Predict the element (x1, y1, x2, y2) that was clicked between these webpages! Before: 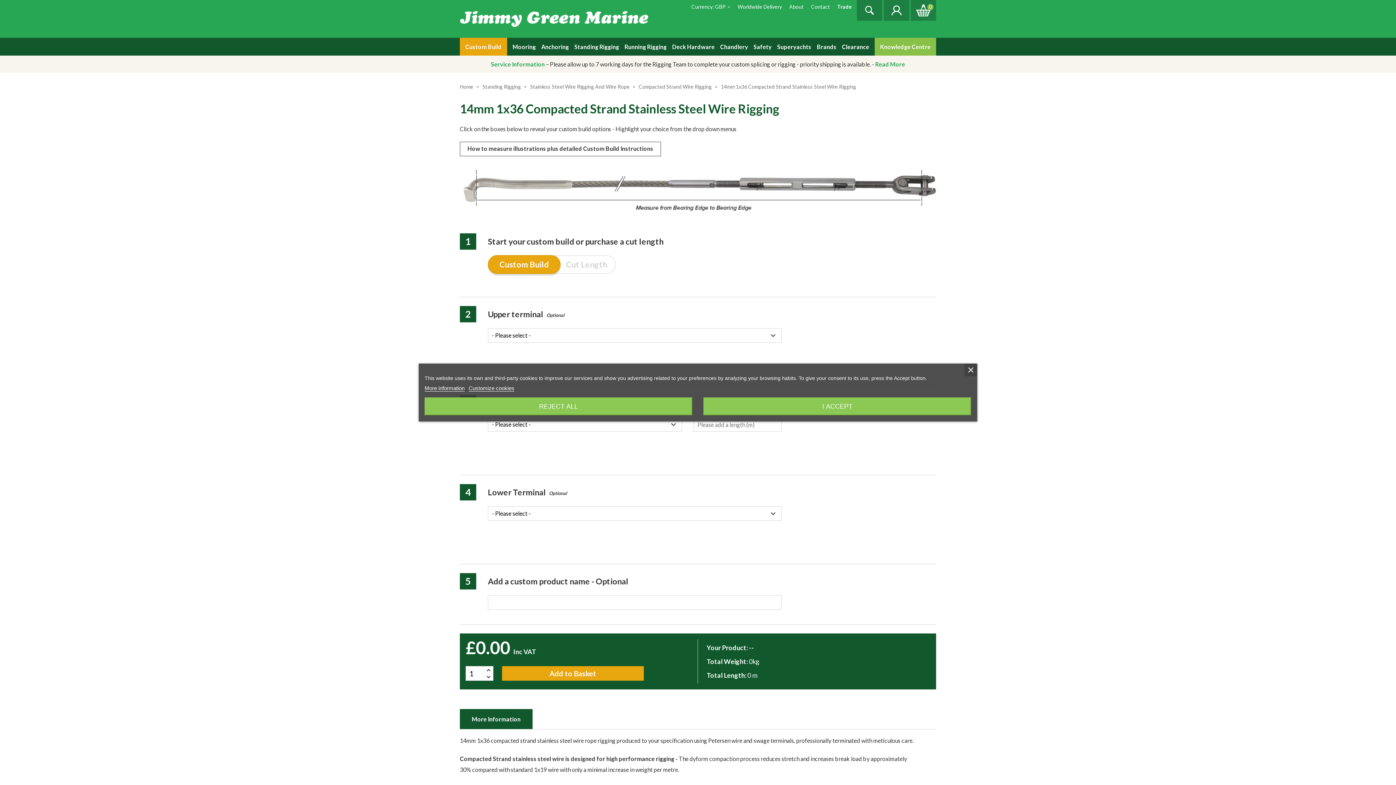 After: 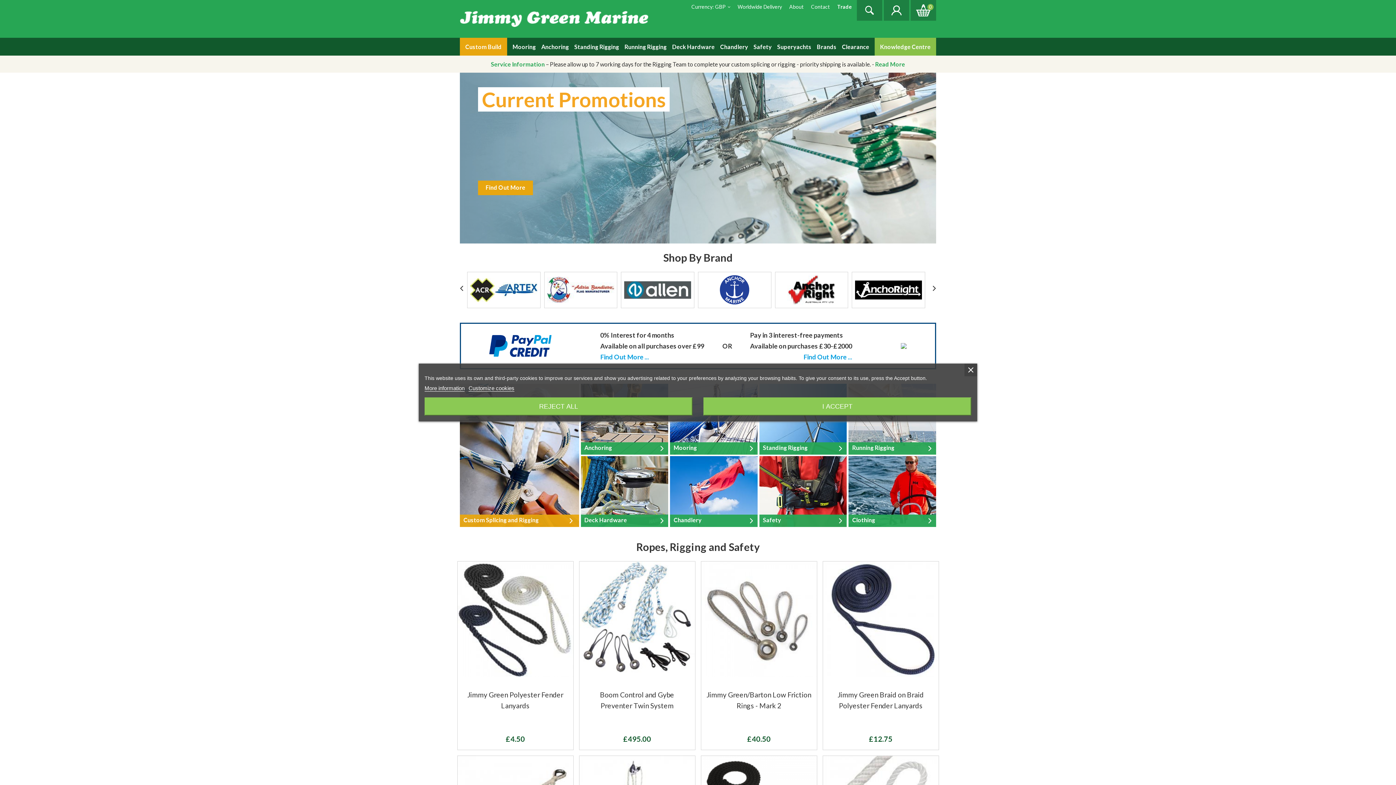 Action: bbox: (460, 14, 648, 21)